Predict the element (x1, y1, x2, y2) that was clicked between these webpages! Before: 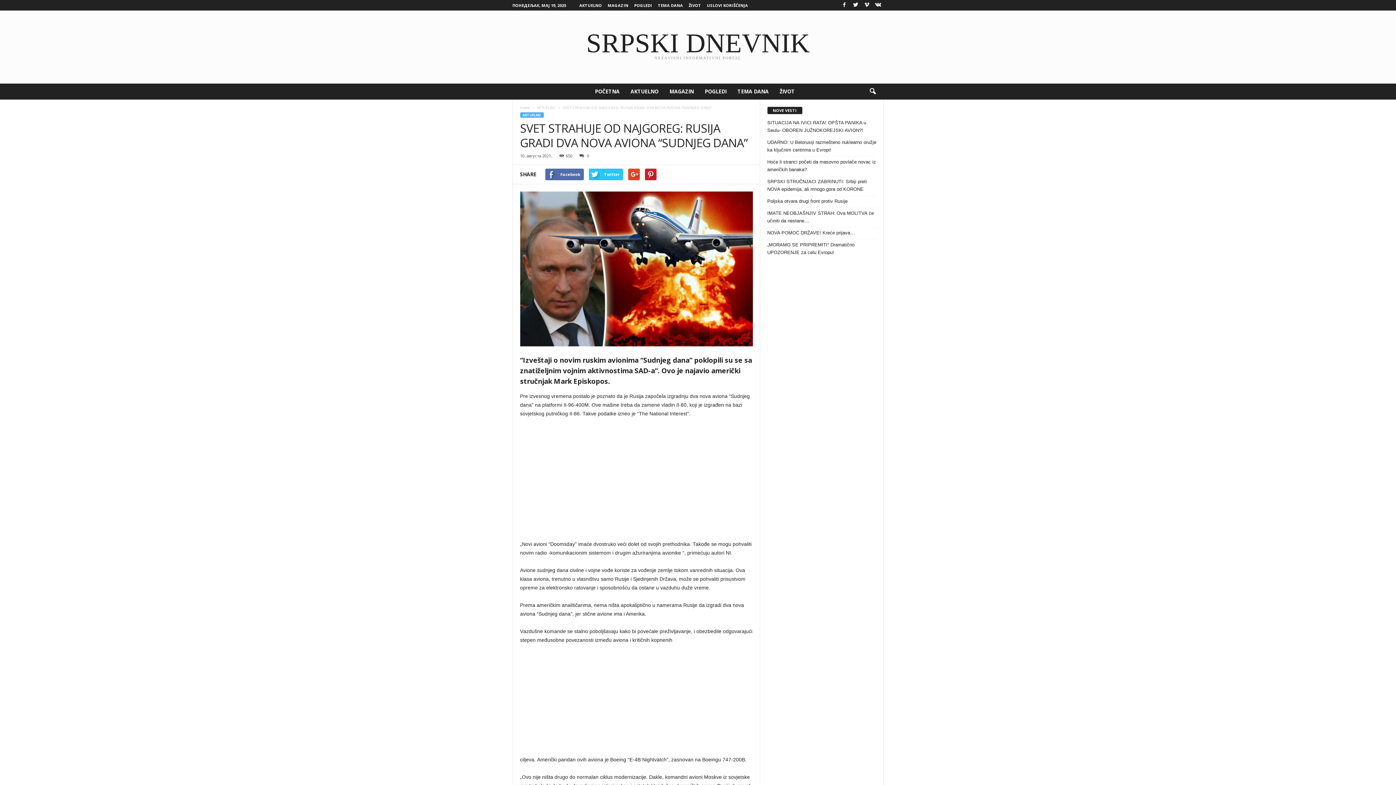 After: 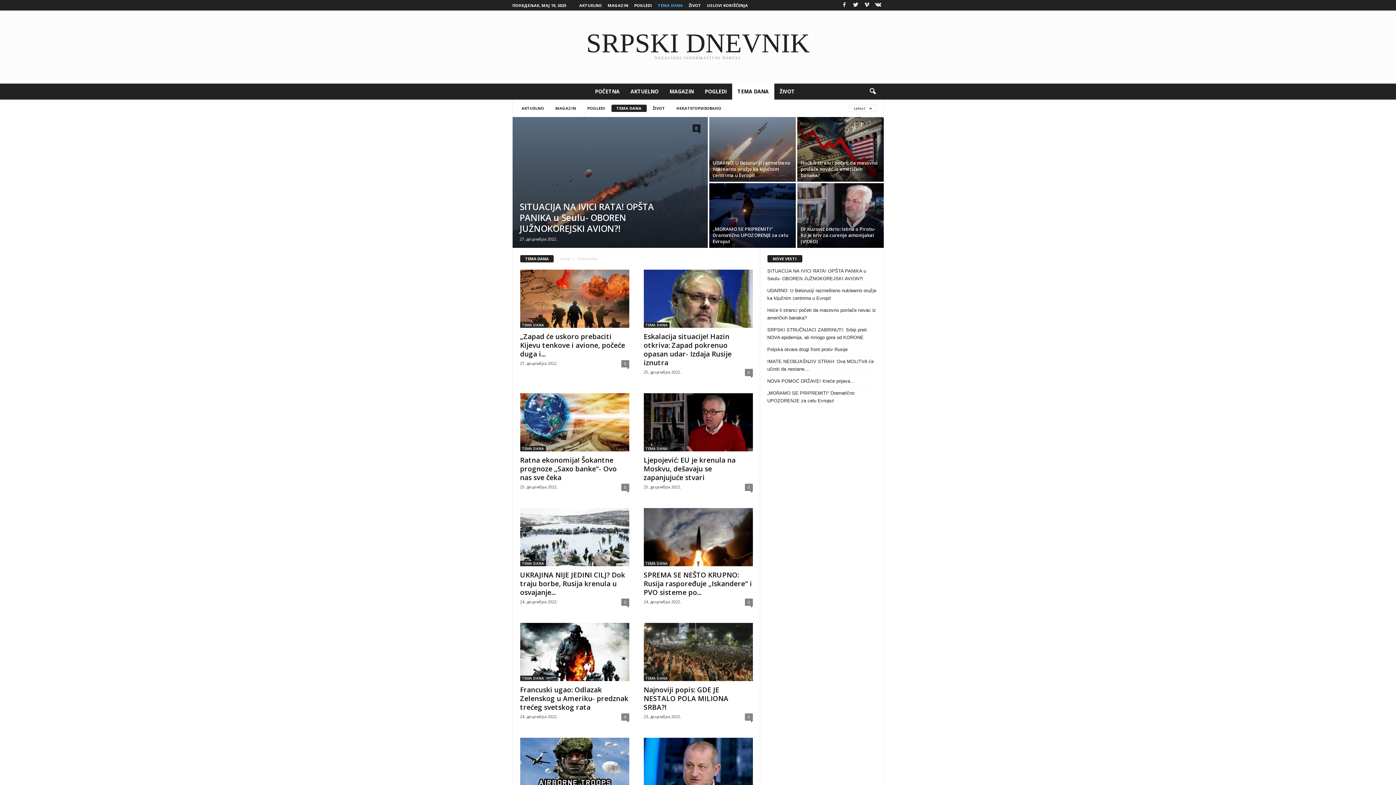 Action: label: TEMA DANA bbox: (658, 2, 683, 8)